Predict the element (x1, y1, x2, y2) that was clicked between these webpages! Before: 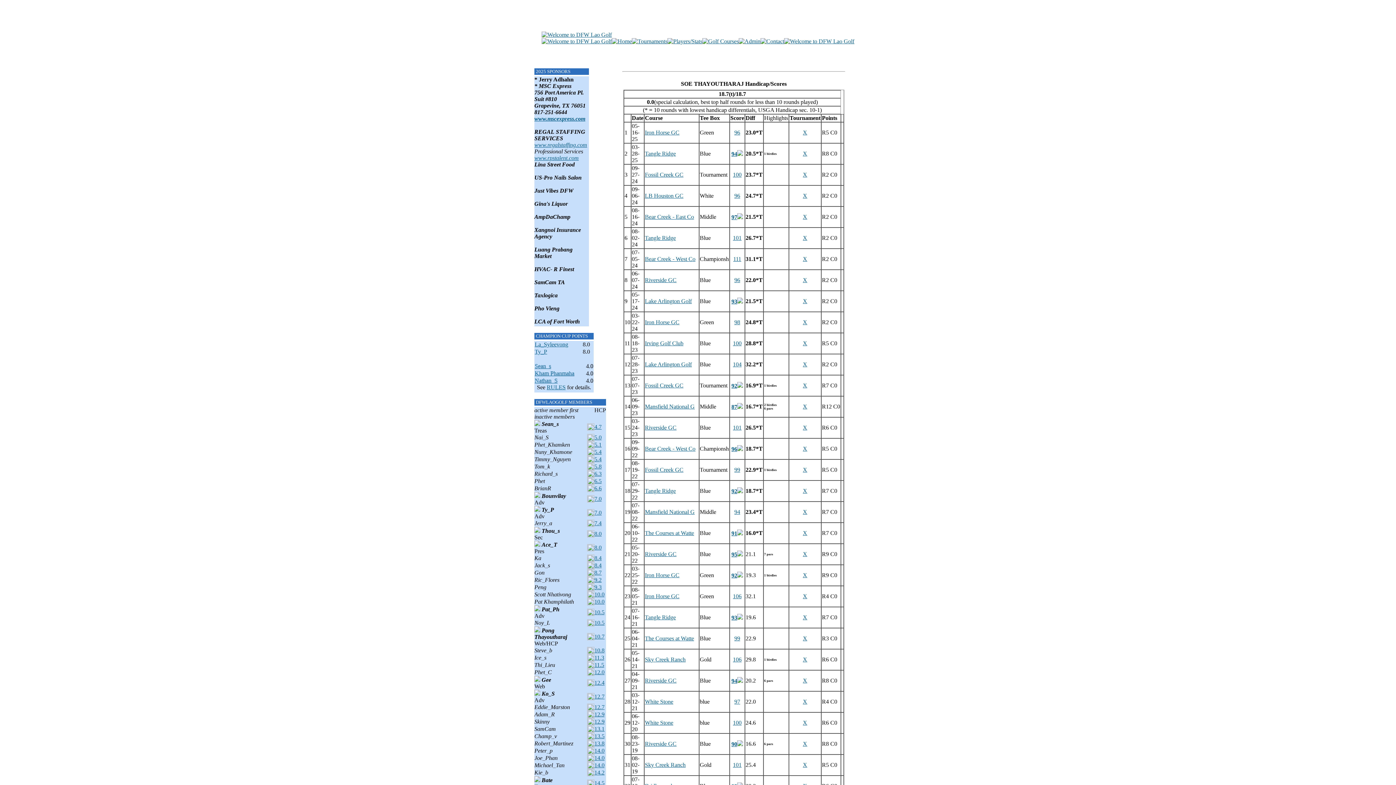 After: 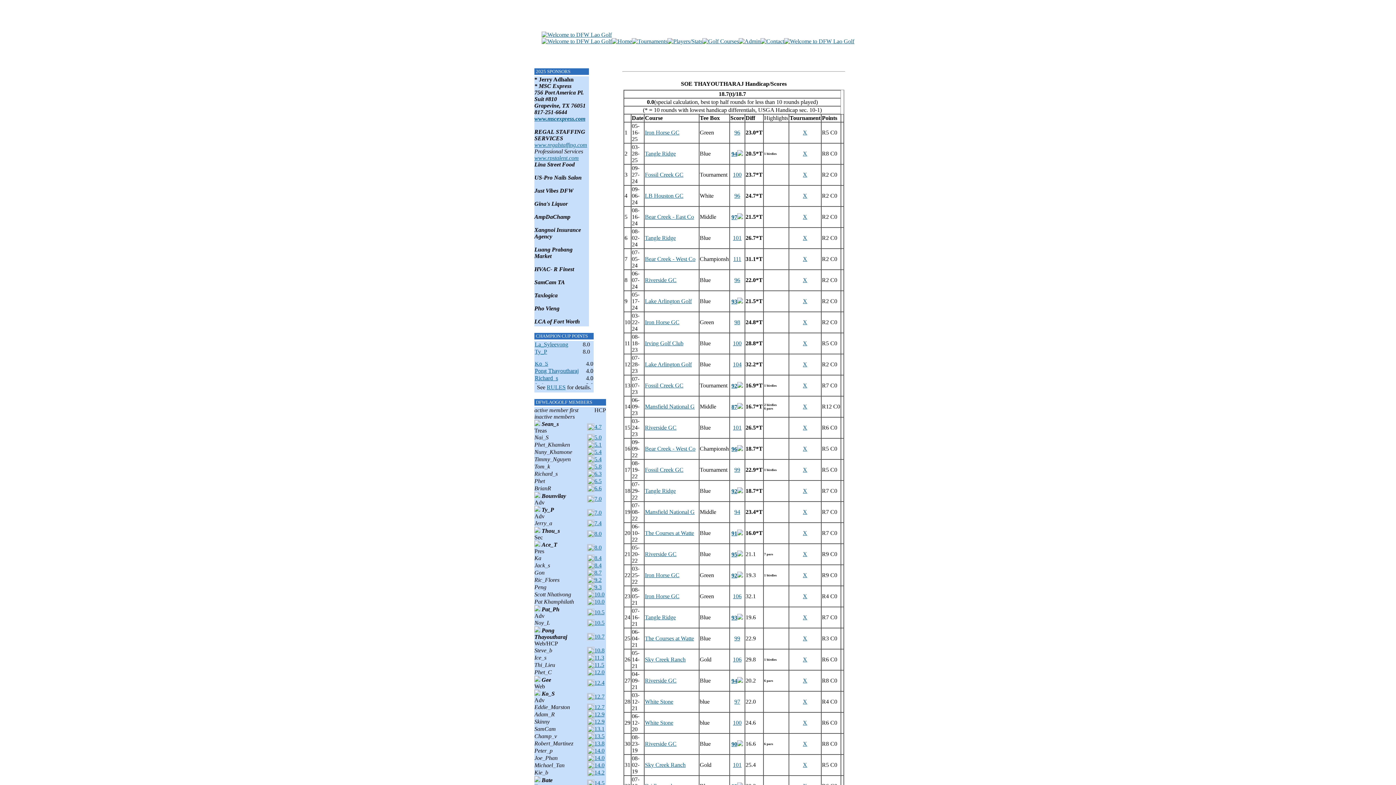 Action: bbox: (731, 572, 737, 578) label: 92